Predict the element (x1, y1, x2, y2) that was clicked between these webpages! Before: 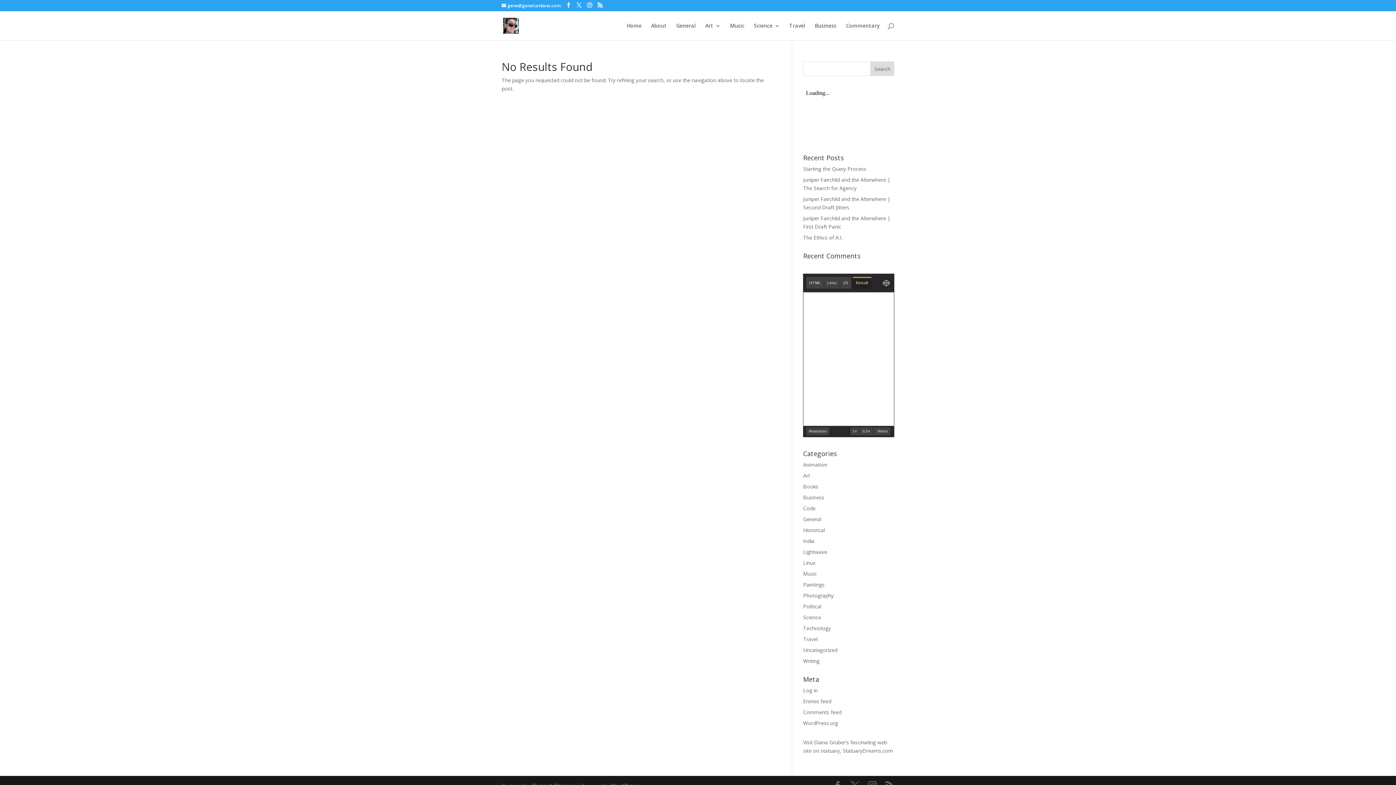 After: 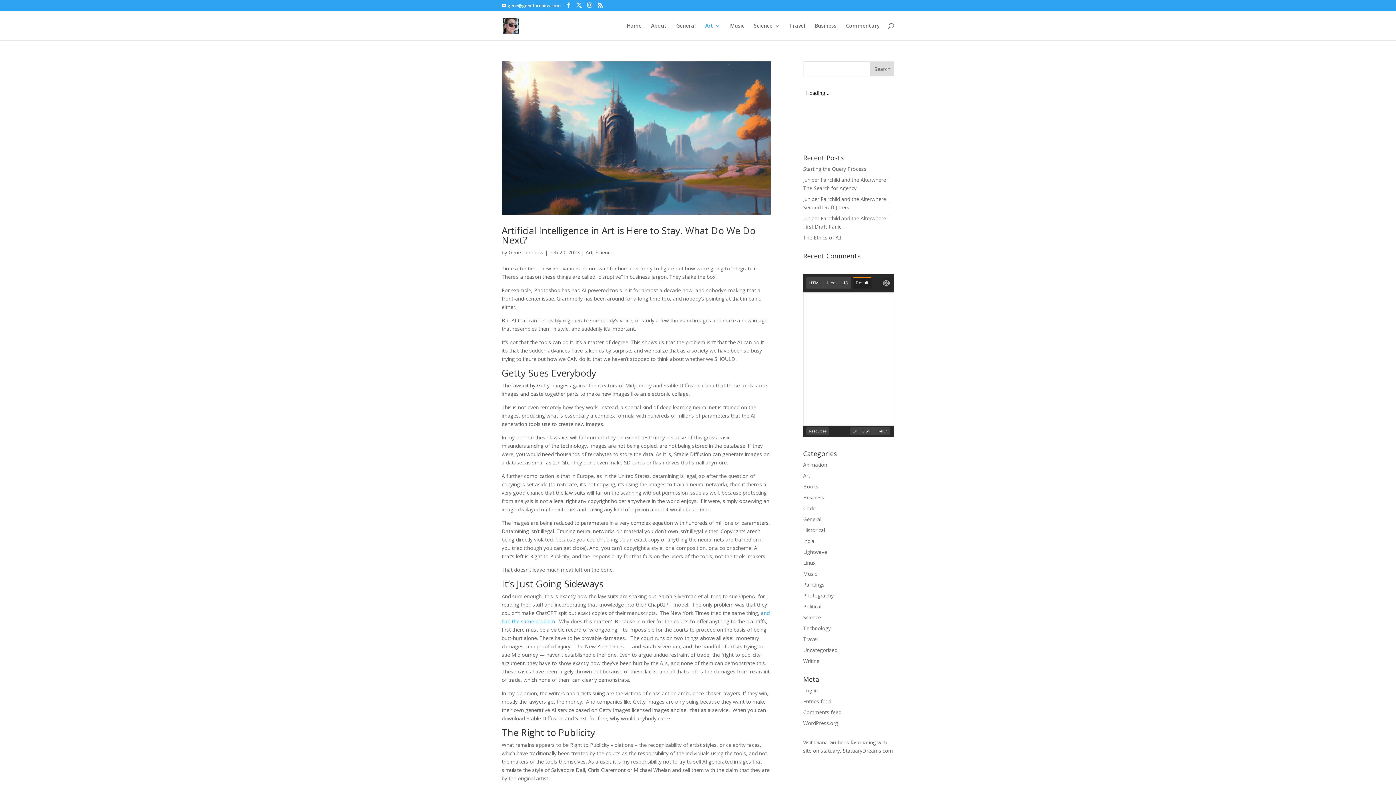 Action: label: Art bbox: (705, 23, 720, 40)